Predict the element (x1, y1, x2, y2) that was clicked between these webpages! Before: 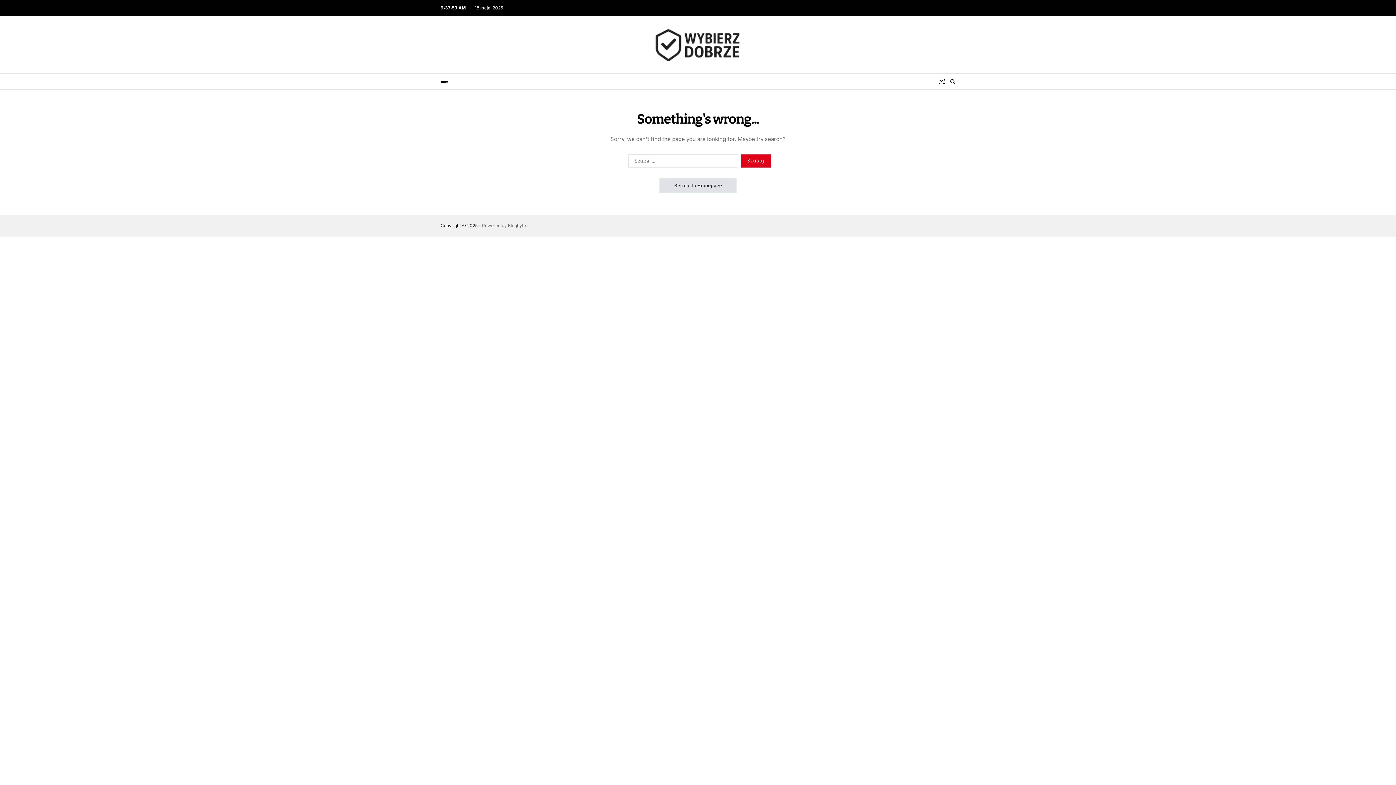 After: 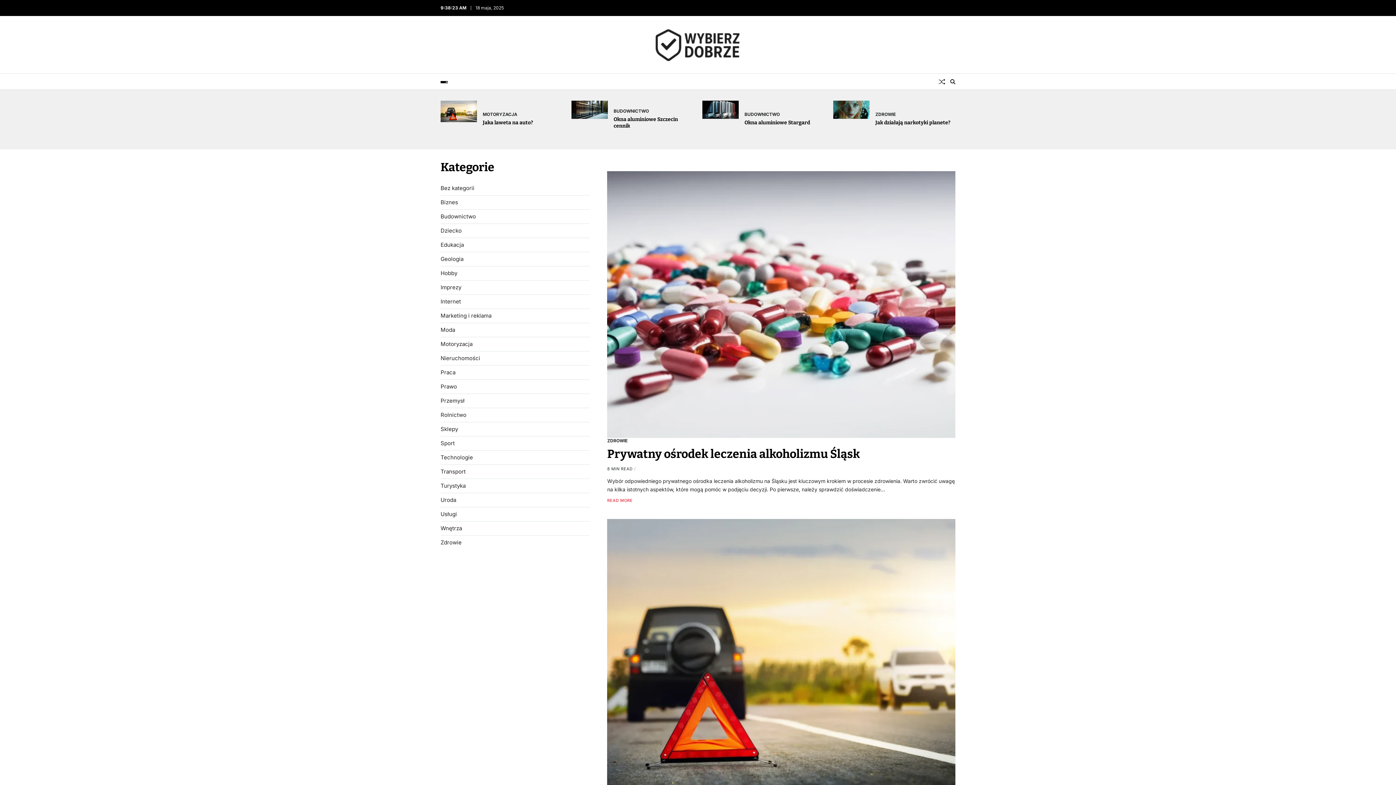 Action: bbox: (643, 26, 752, 62)